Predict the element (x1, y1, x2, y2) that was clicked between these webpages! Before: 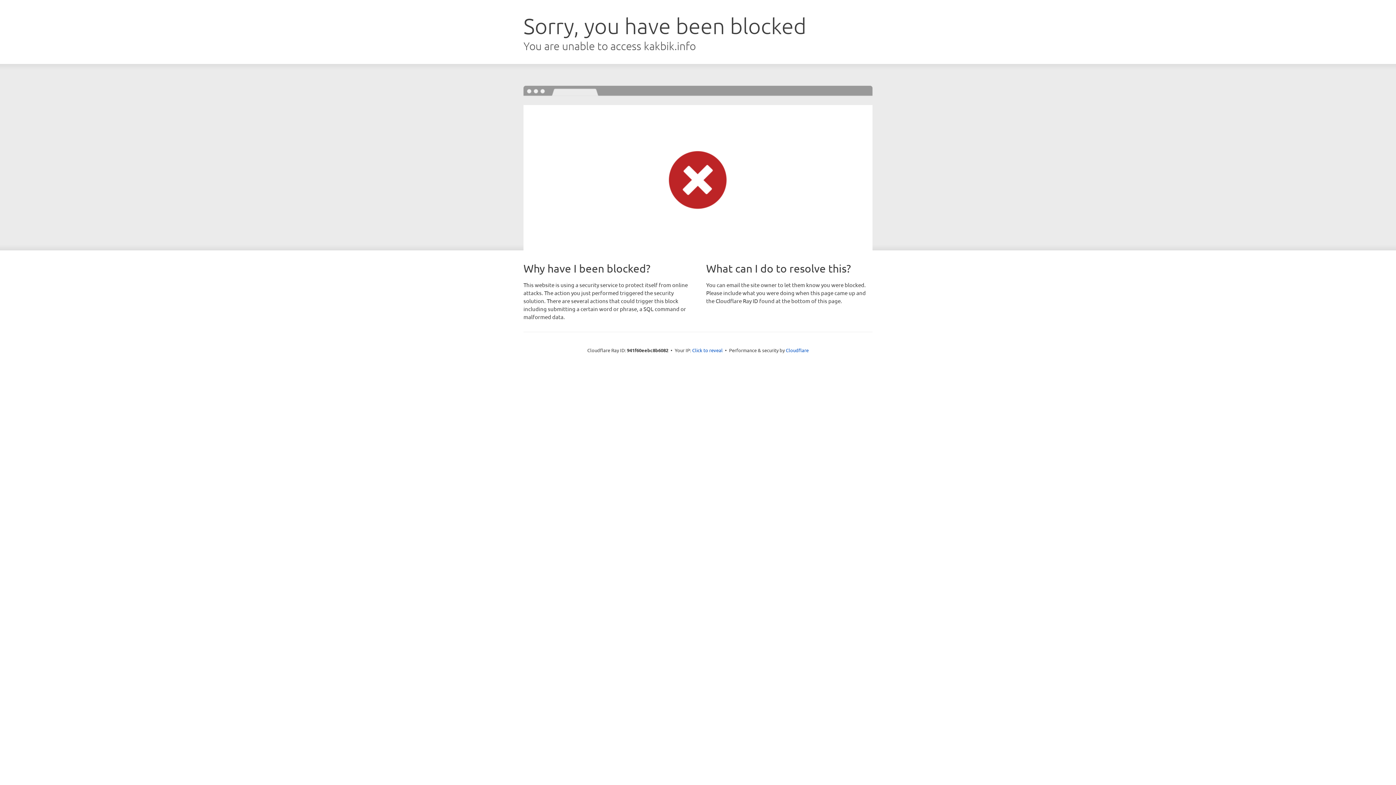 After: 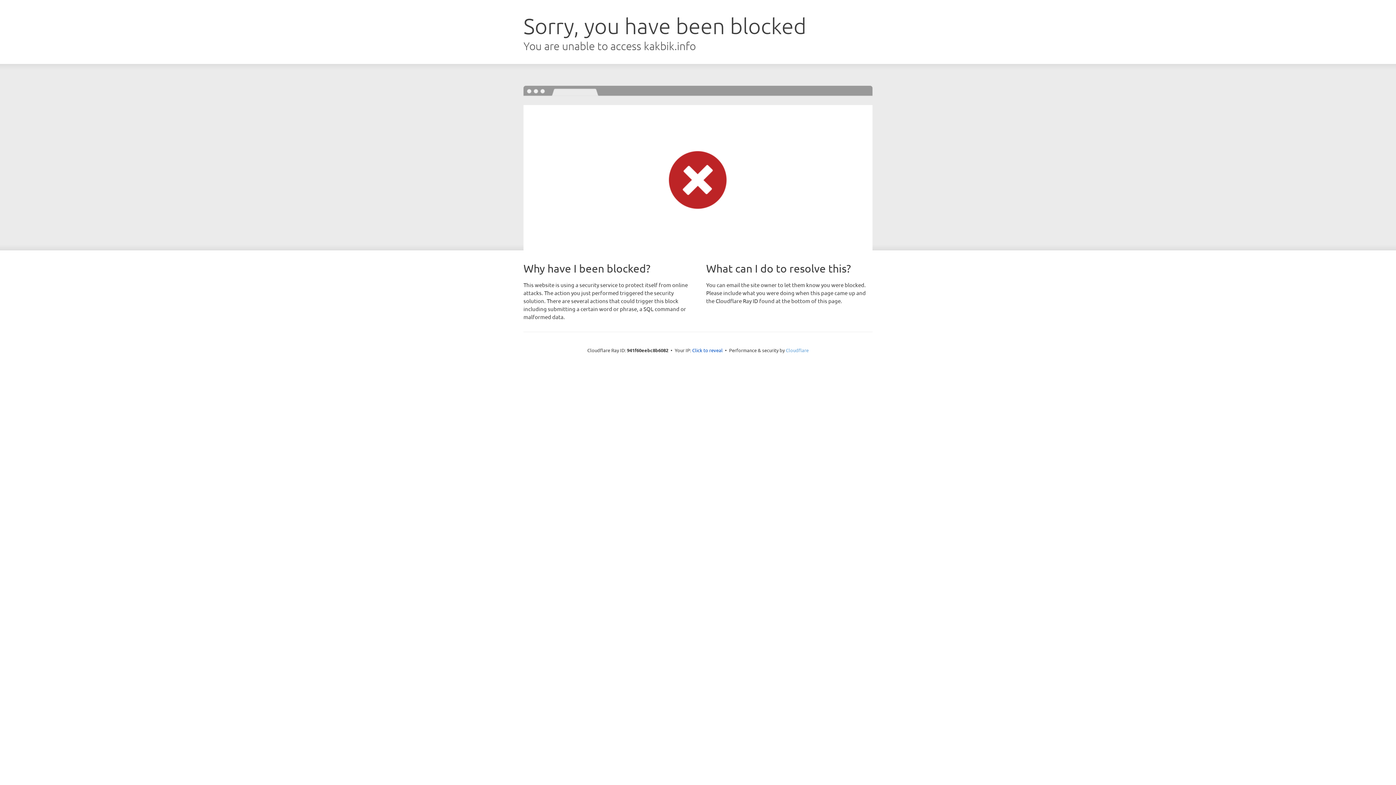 Action: bbox: (786, 347, 808, 353) label: Cloudflare